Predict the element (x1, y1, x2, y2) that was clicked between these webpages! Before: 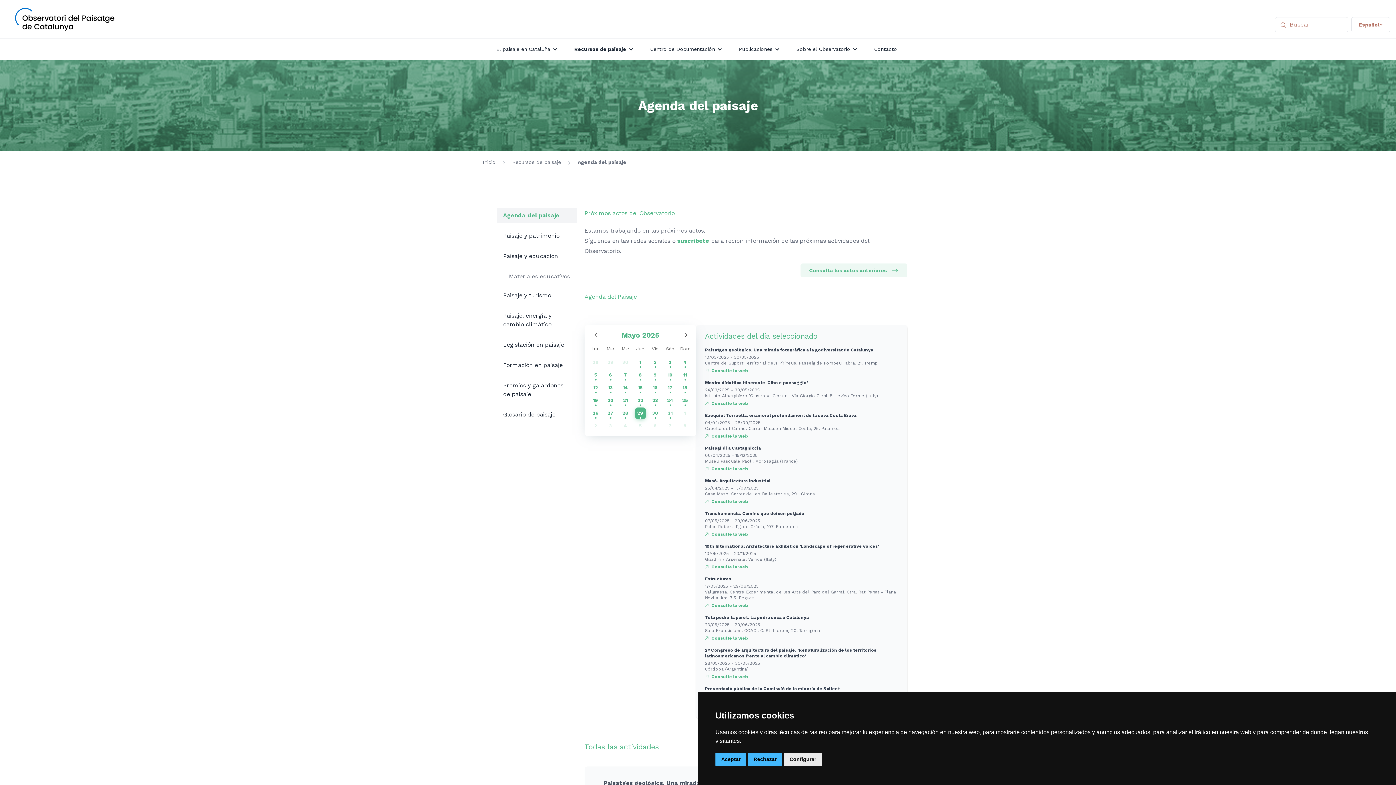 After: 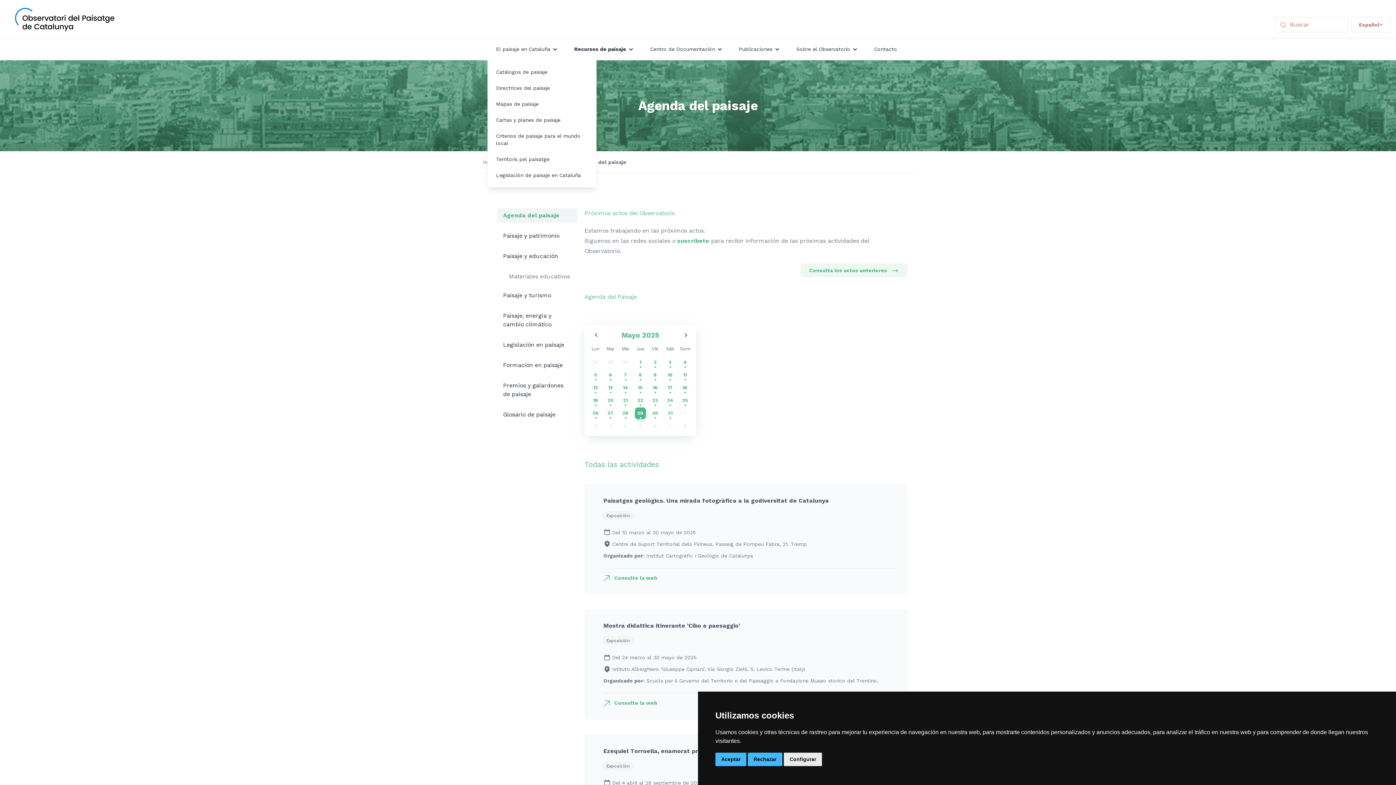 Action: label: El paisaje en Cataluña bbox: (487, 38, 565, 59)